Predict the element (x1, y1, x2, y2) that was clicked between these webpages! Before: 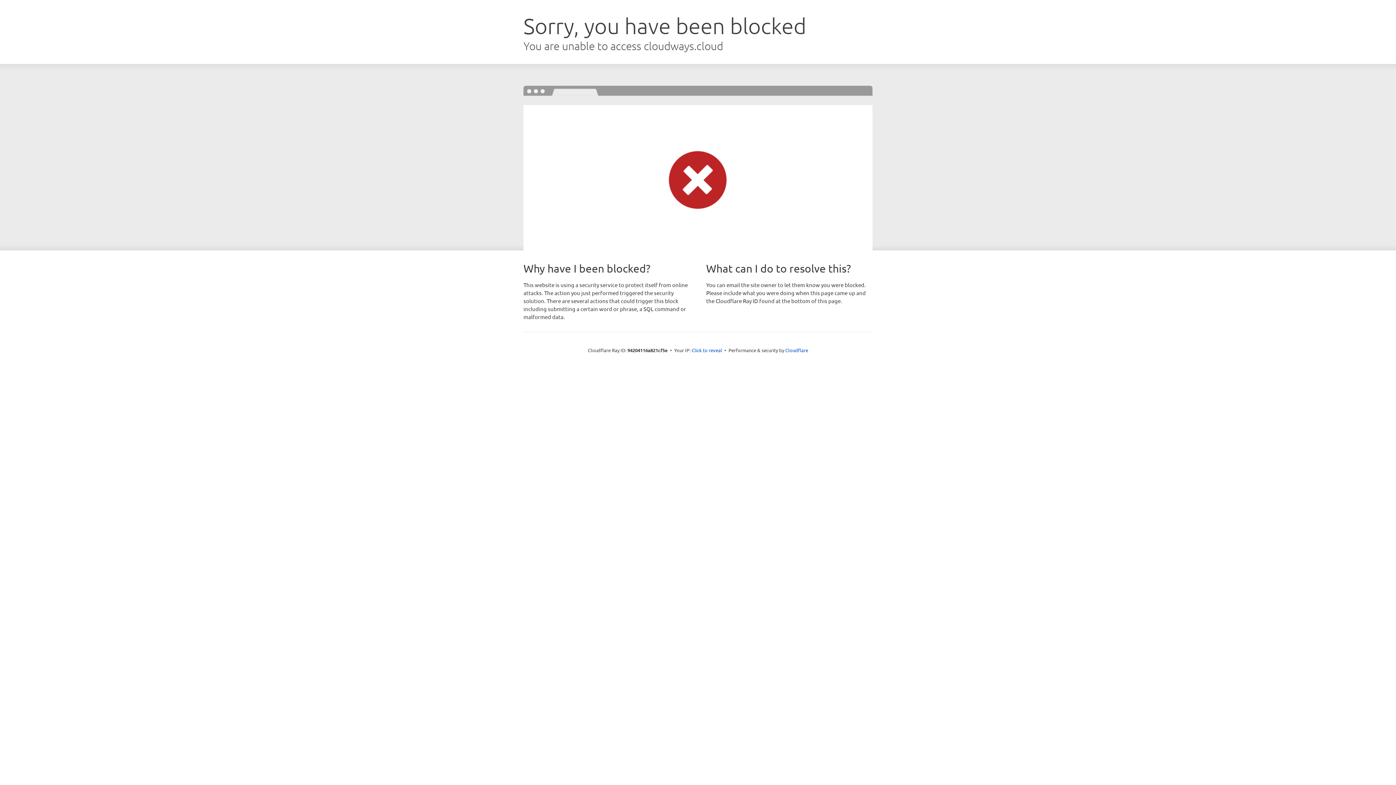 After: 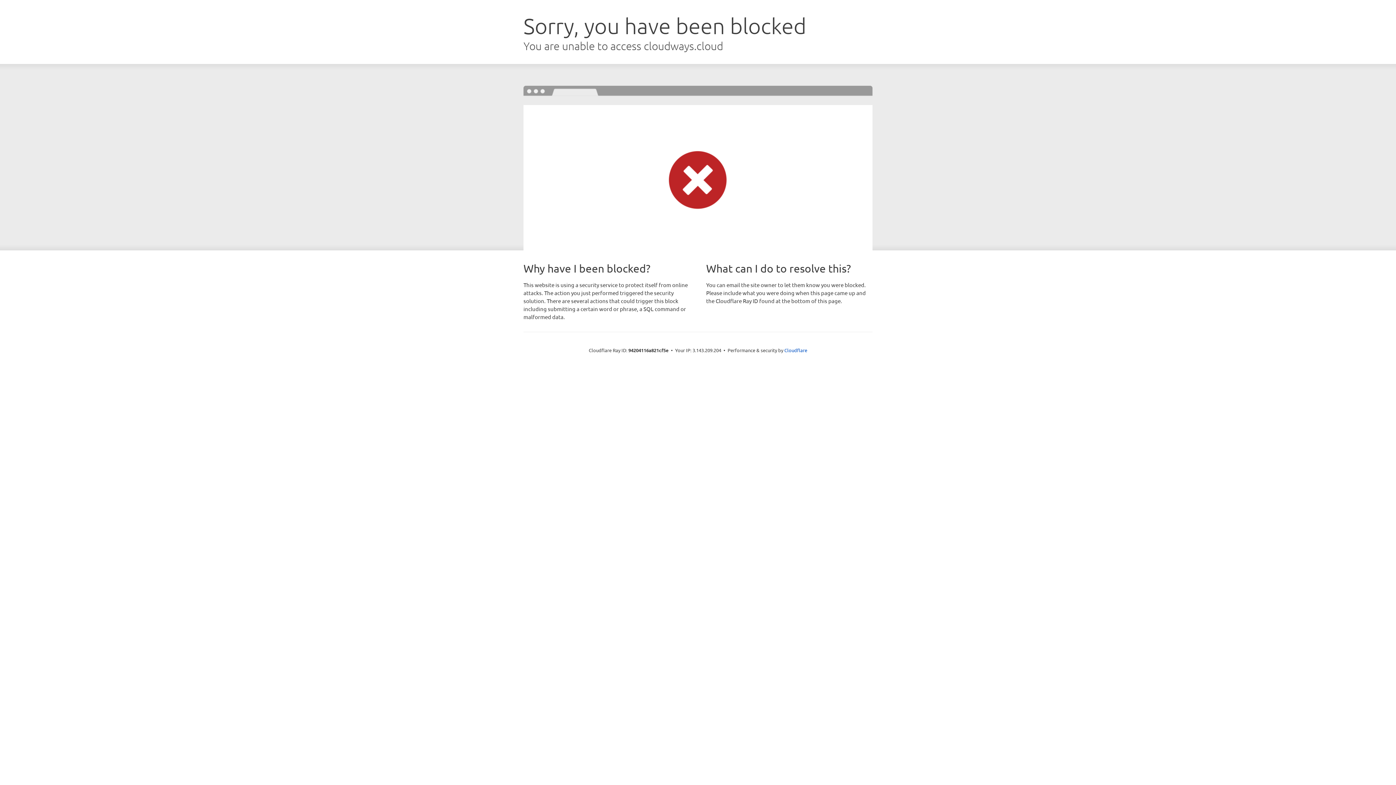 Action: label: Click to reveal bbox: (691, 346, 722, 353)